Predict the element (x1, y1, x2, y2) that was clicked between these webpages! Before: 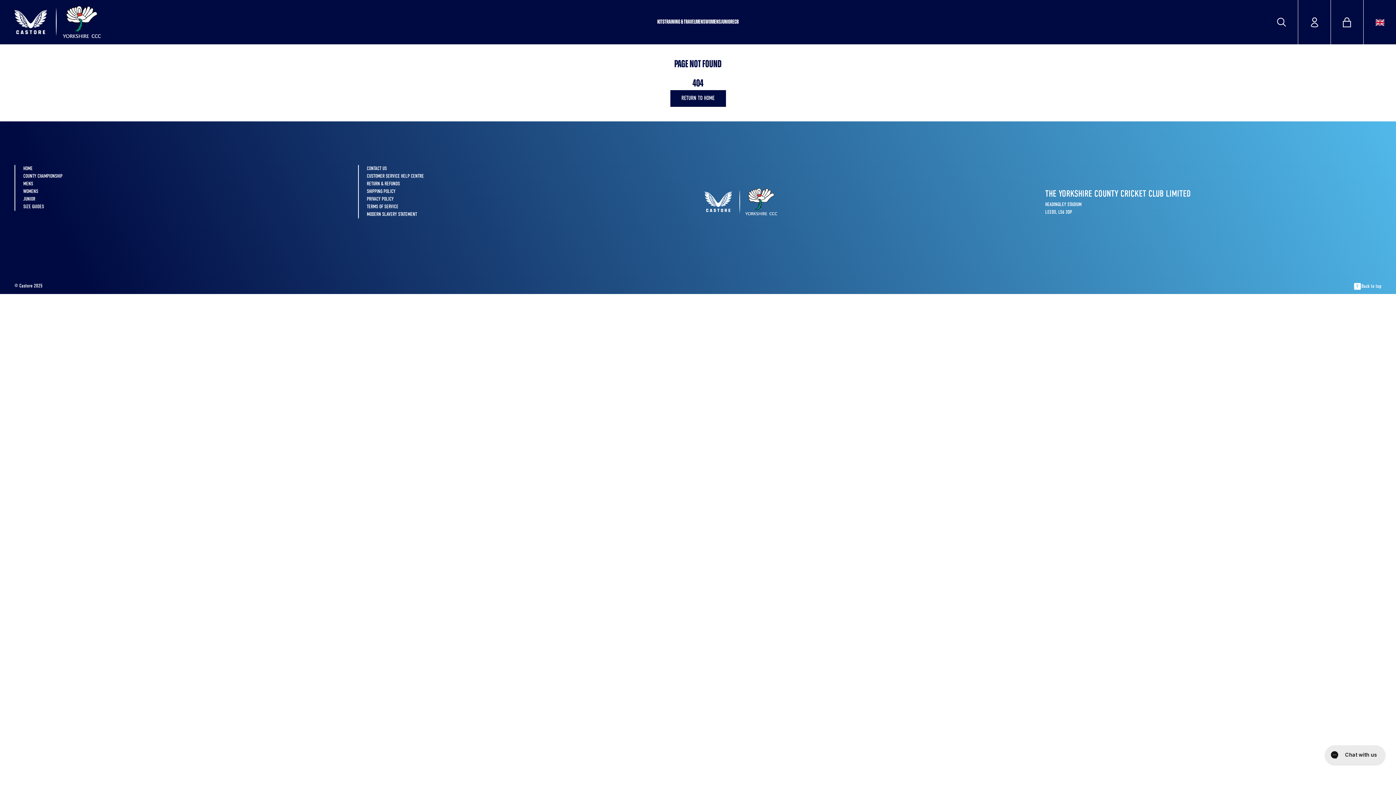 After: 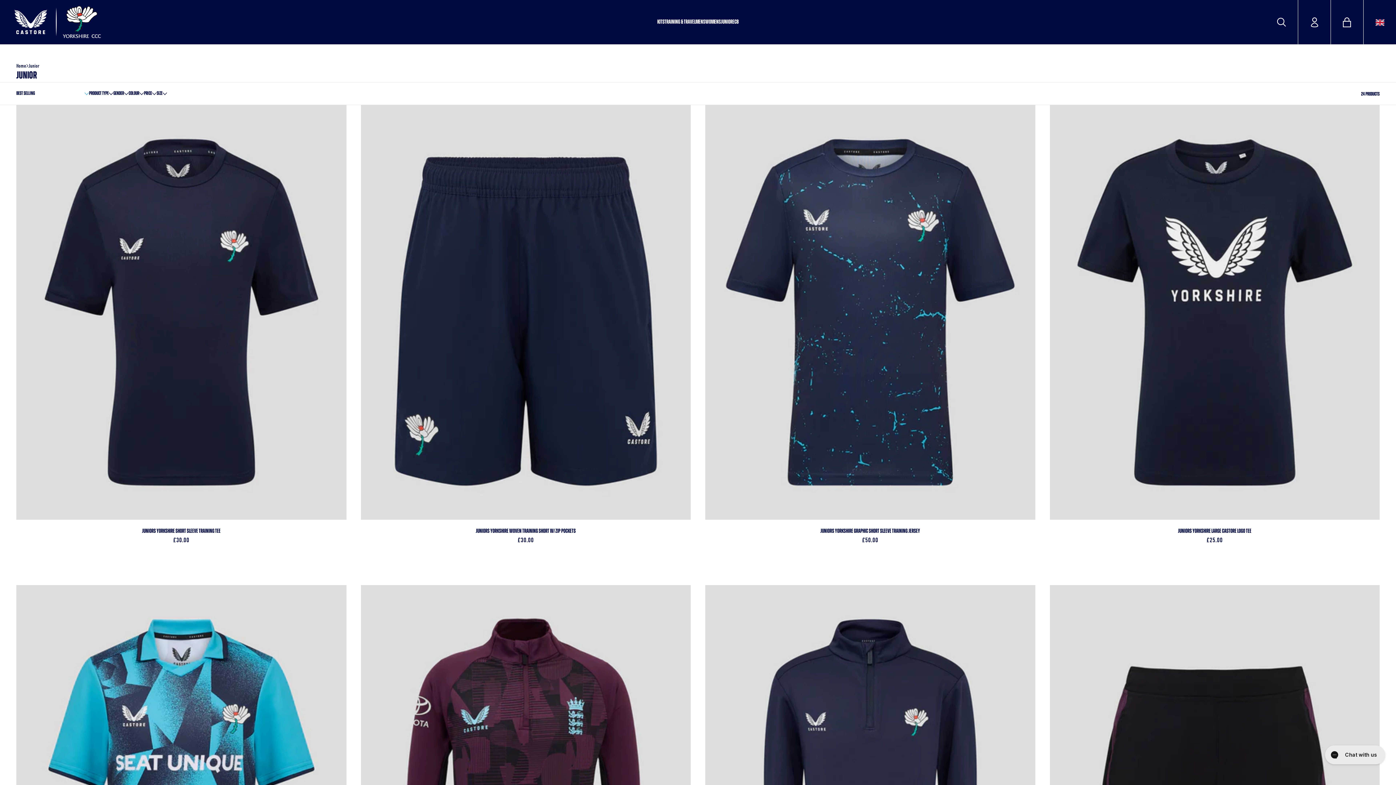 Action: bbox: (721, 17, 732, 26) label: JUNIOR